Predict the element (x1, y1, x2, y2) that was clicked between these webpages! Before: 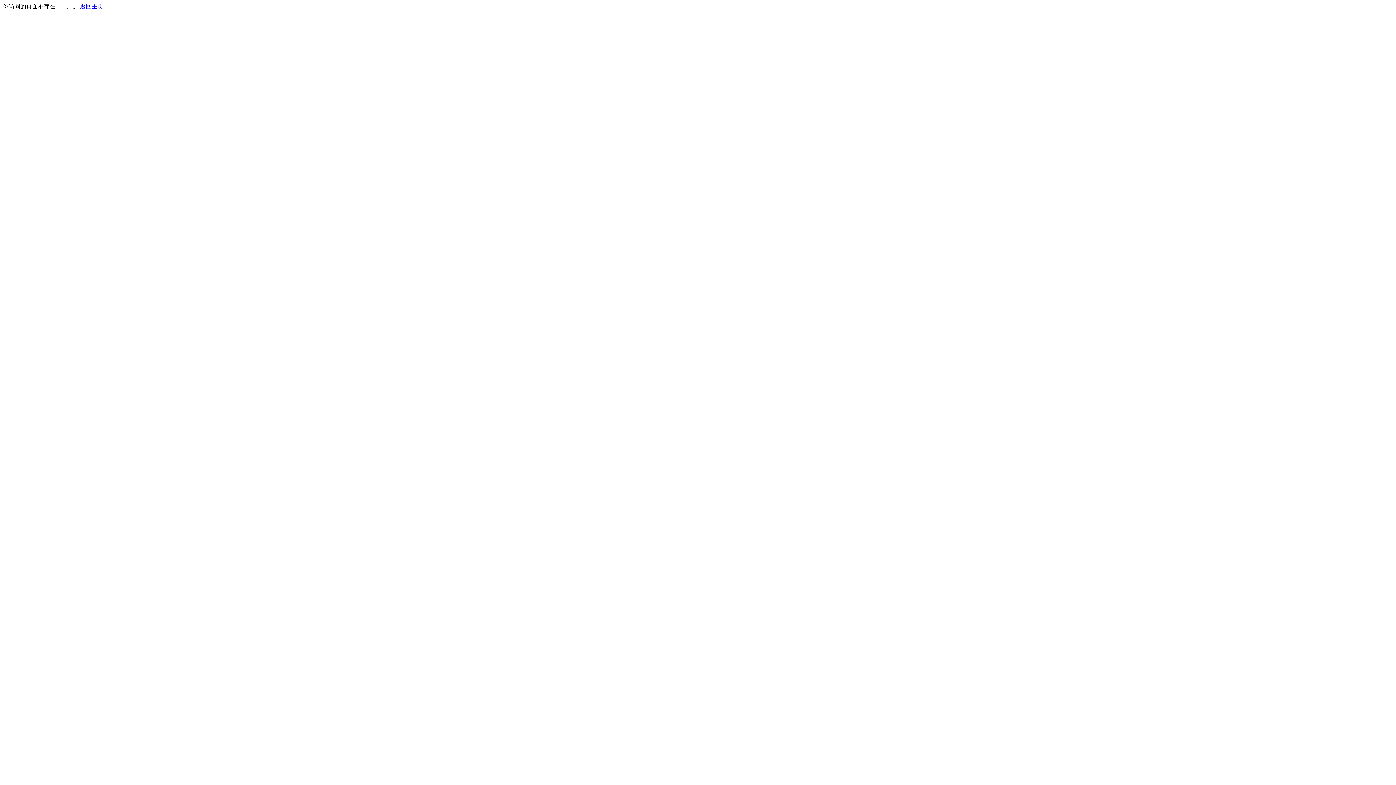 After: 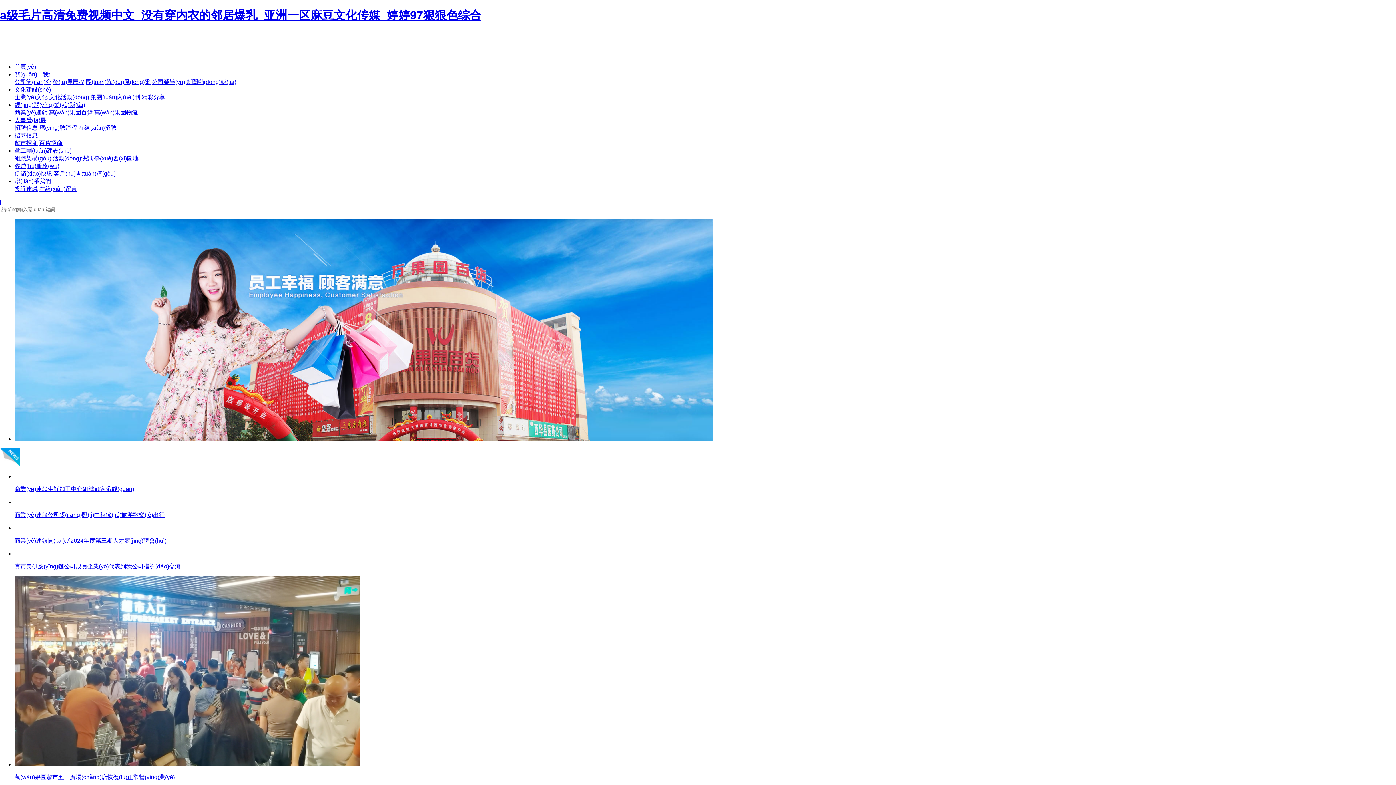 Action: bbox: (80, 3, 103, 9) label: 返回主页